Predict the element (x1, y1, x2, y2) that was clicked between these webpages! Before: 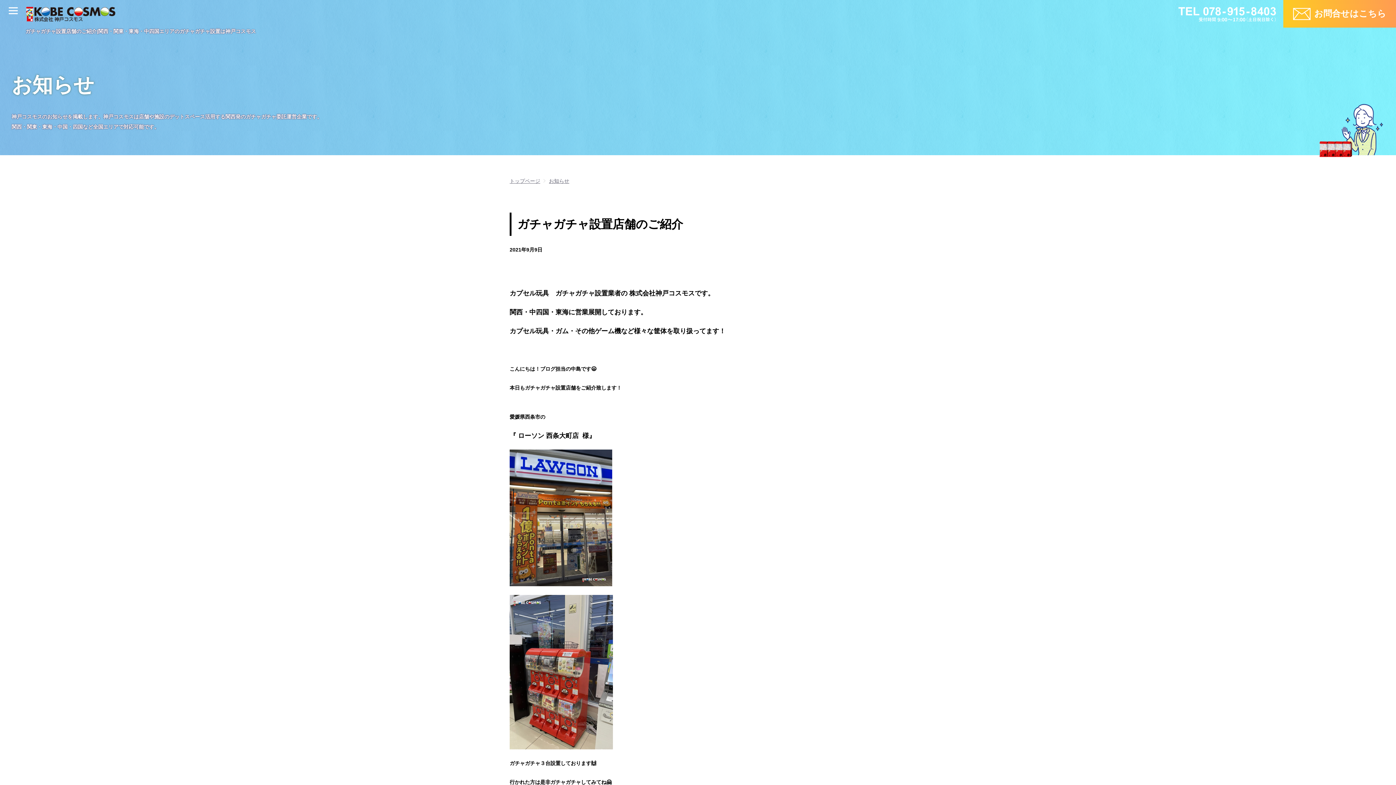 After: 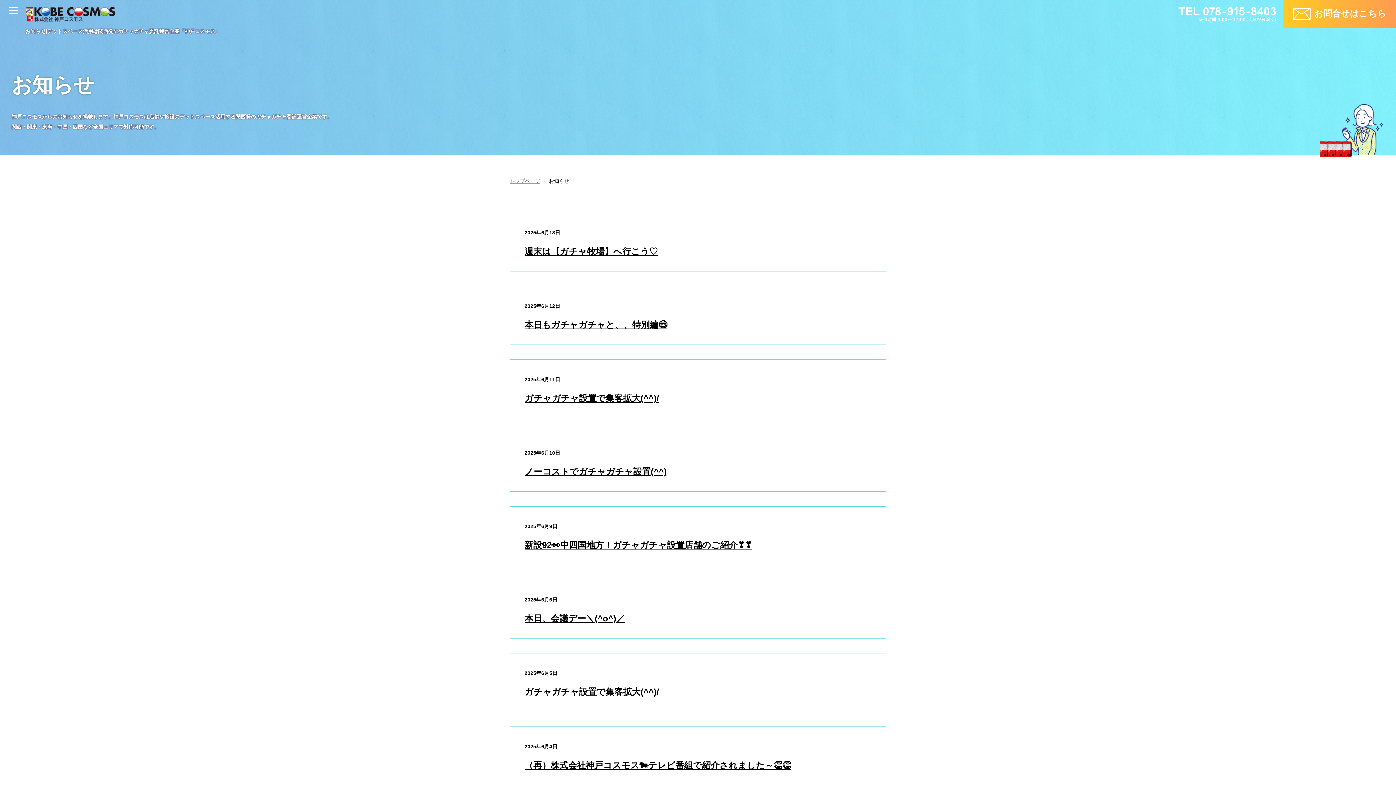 Action: label: お知らせ bbox: (549, 178, 569, 183)